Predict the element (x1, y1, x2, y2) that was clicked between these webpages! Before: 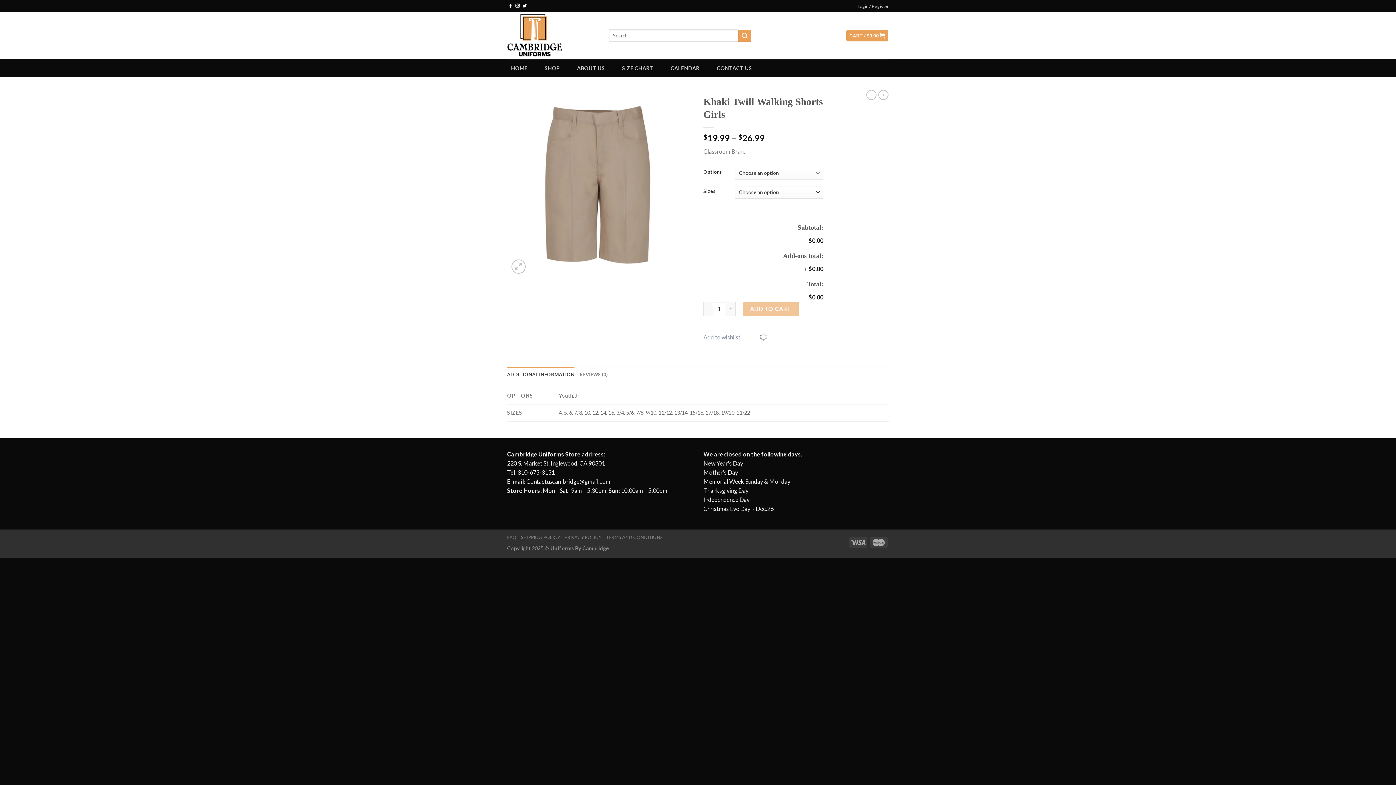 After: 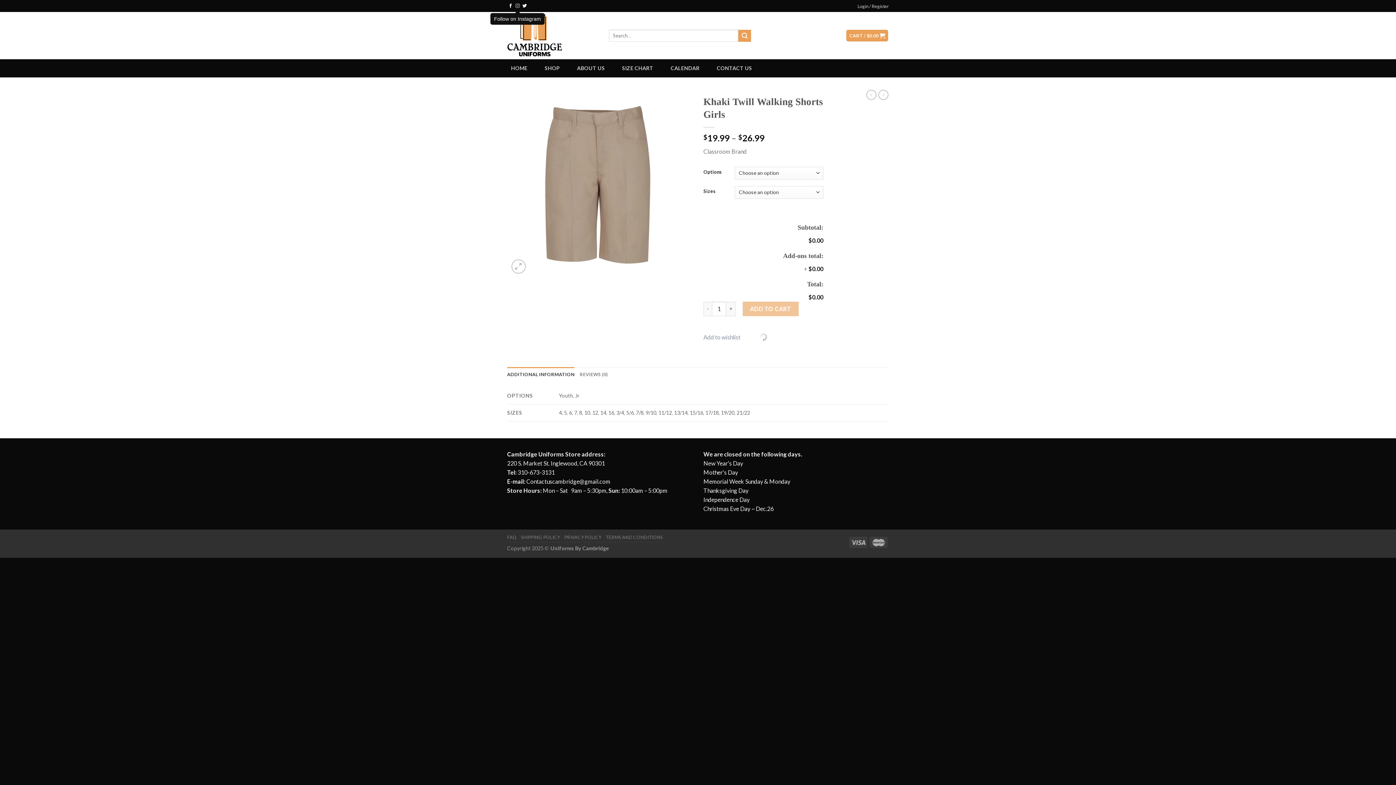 Action: bbox: (515, 3, 519, 8) label: Follow on Instagram